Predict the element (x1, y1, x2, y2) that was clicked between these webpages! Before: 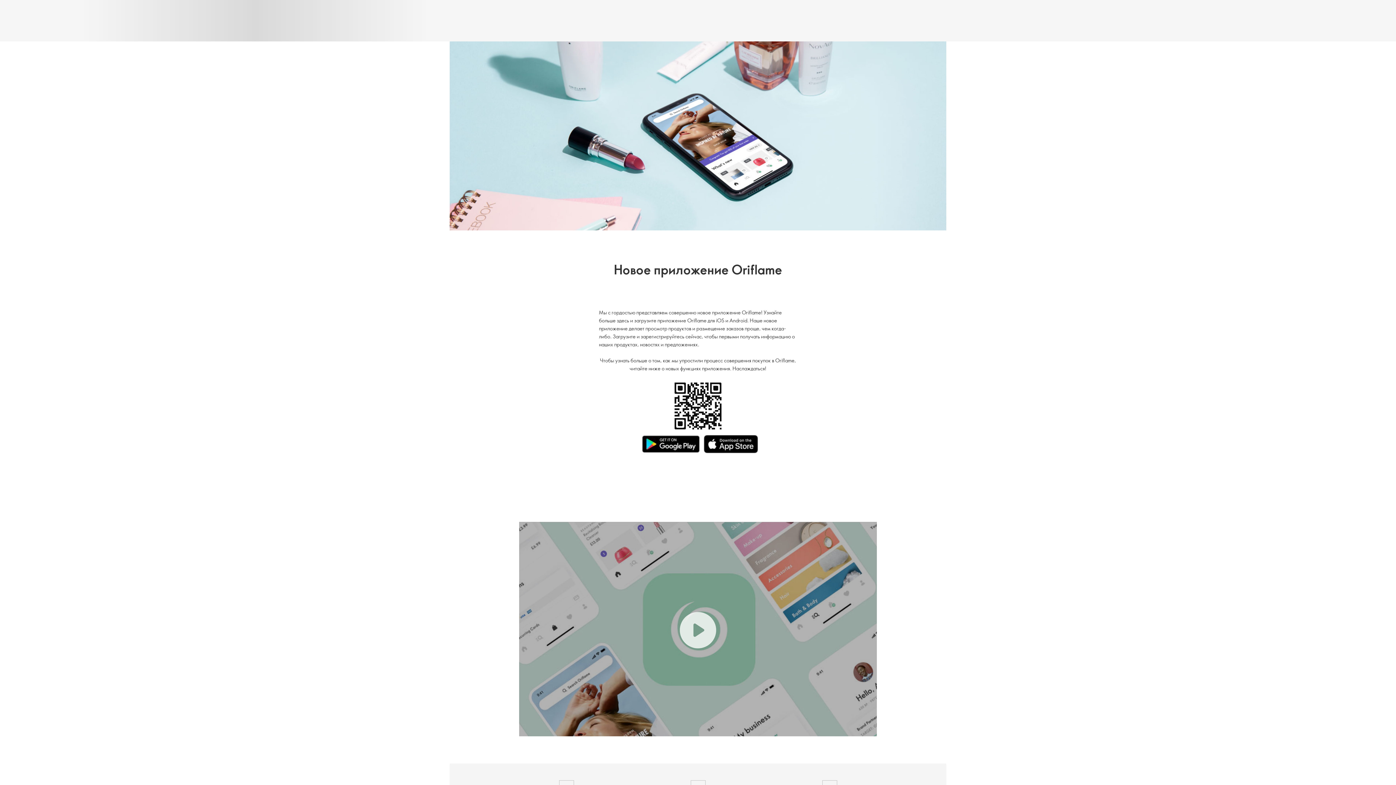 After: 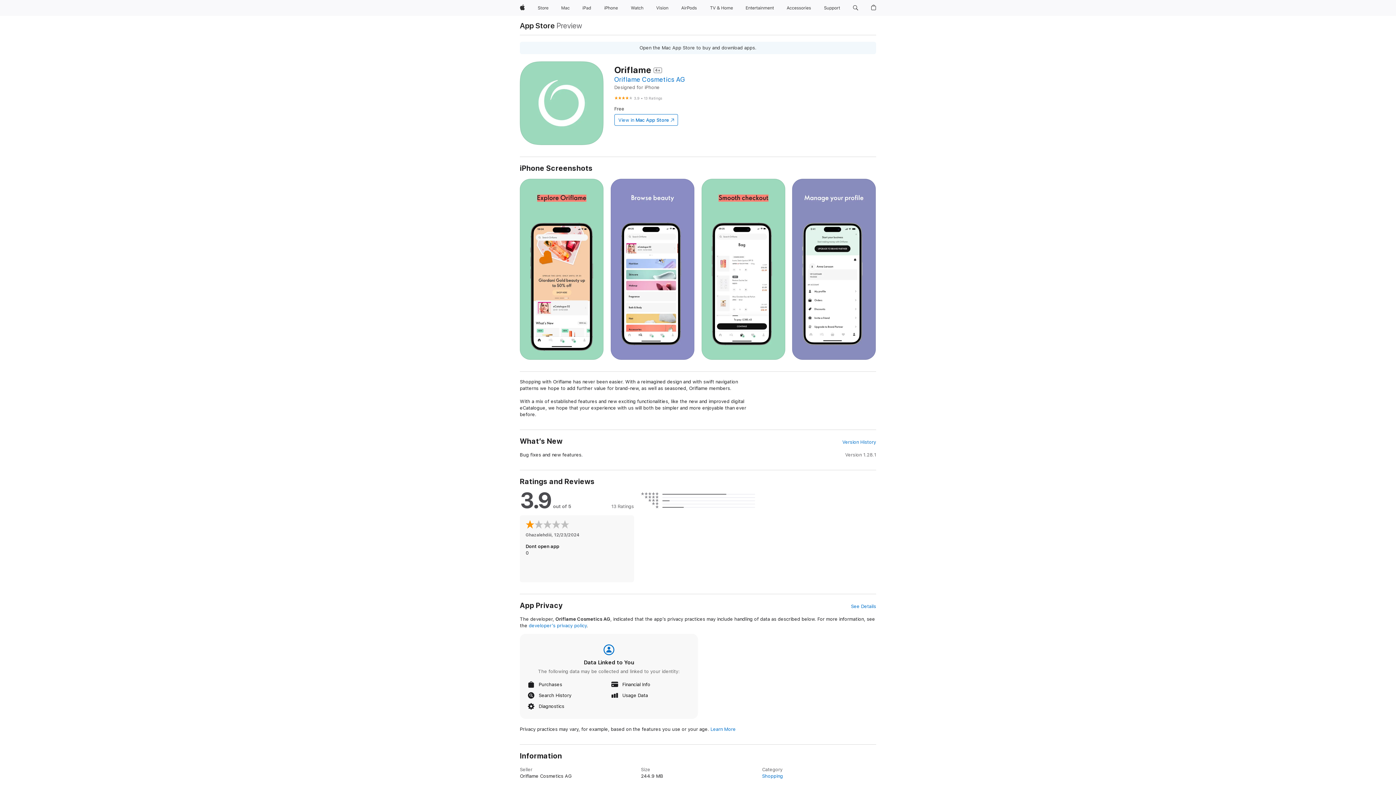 Action: bbox: (704, 439, 758, 446)